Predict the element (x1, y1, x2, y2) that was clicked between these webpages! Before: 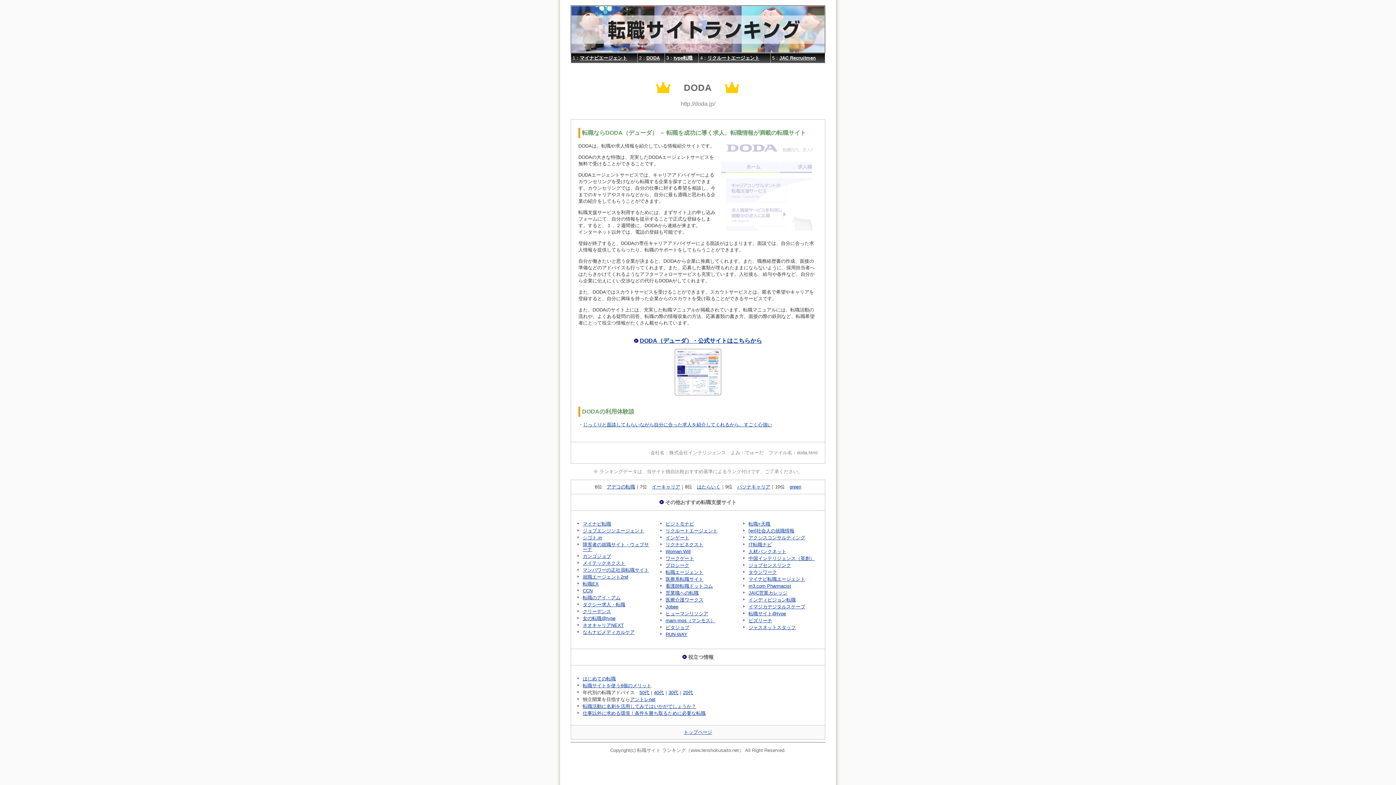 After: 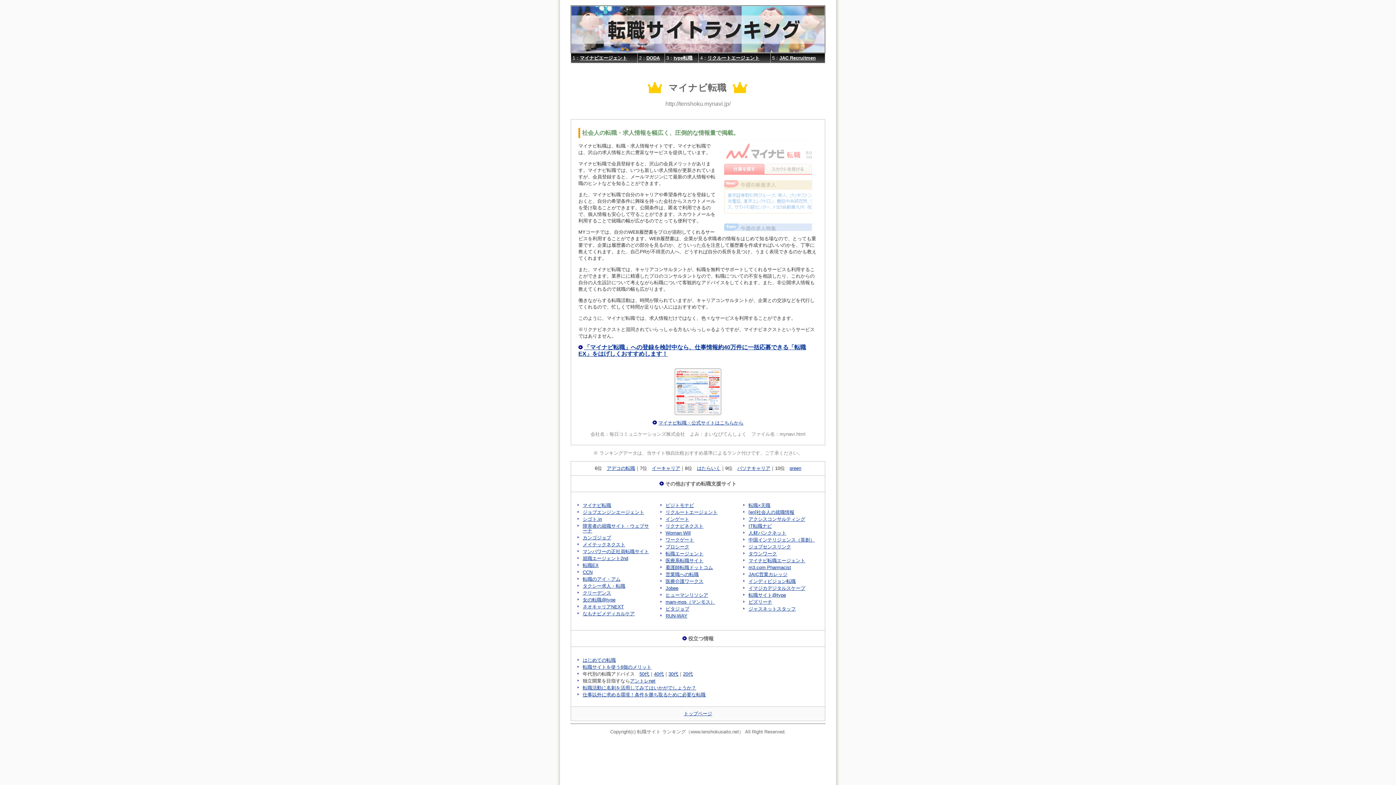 Action: label: マイナビ転職 bbox: (582, 521, 611, 526)